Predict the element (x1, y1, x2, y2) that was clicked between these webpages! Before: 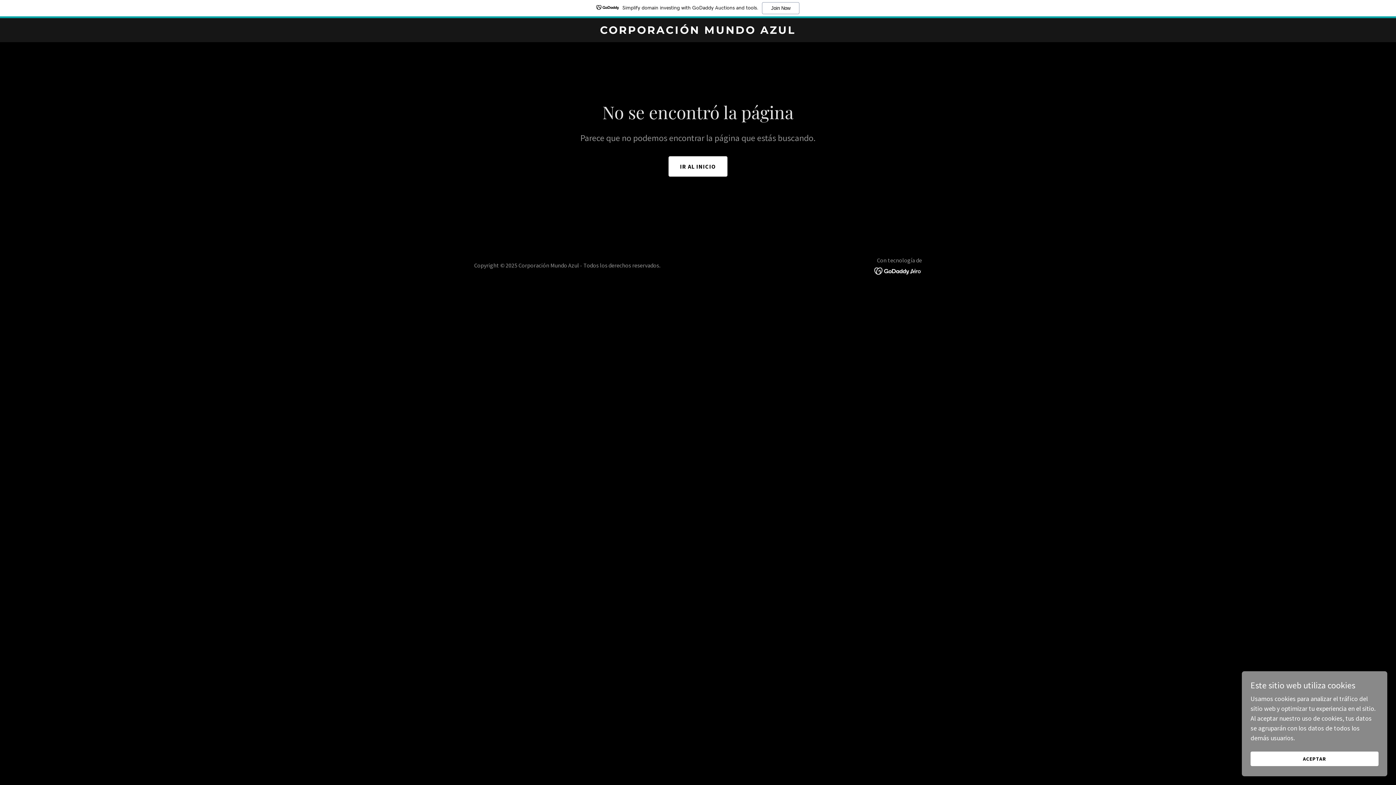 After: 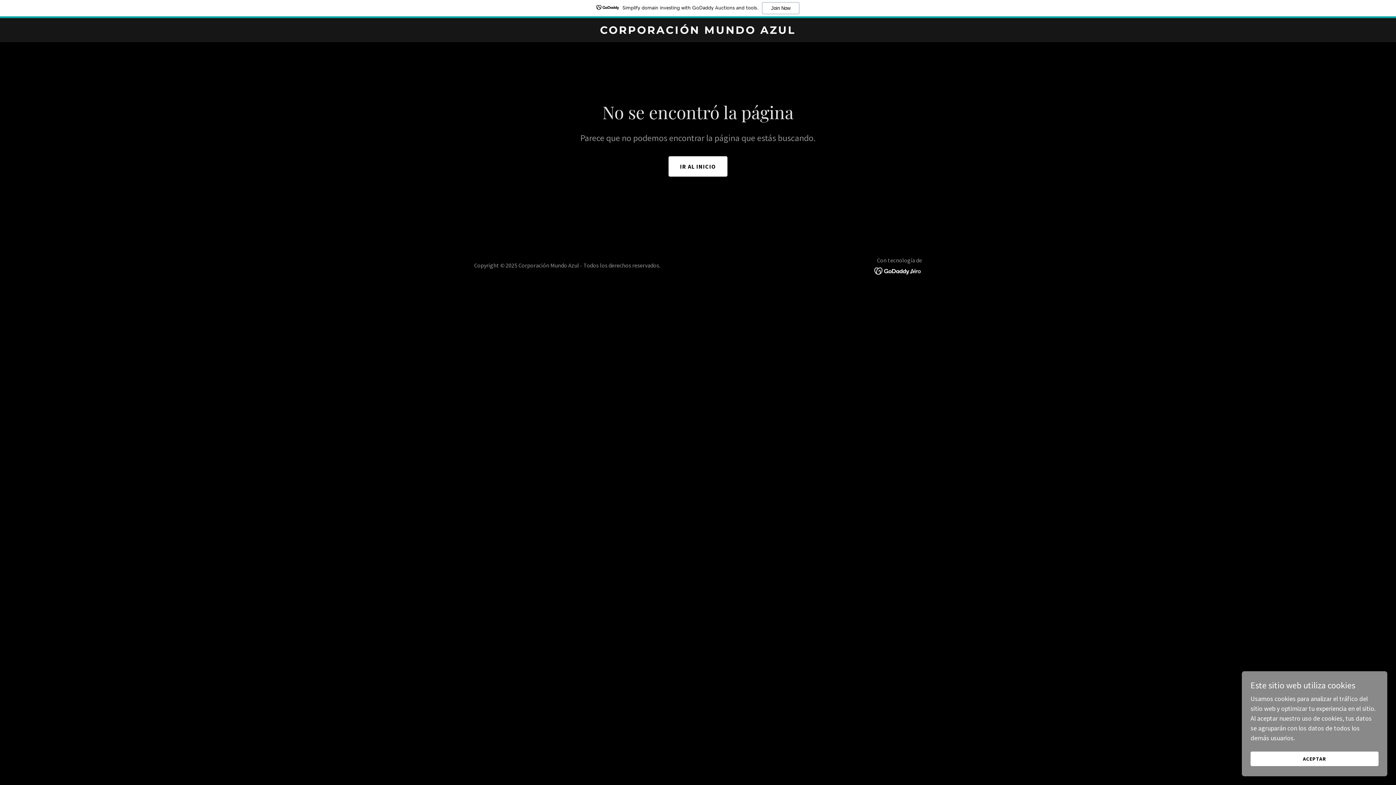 Action: bbox: (874, 248, 922, 256)